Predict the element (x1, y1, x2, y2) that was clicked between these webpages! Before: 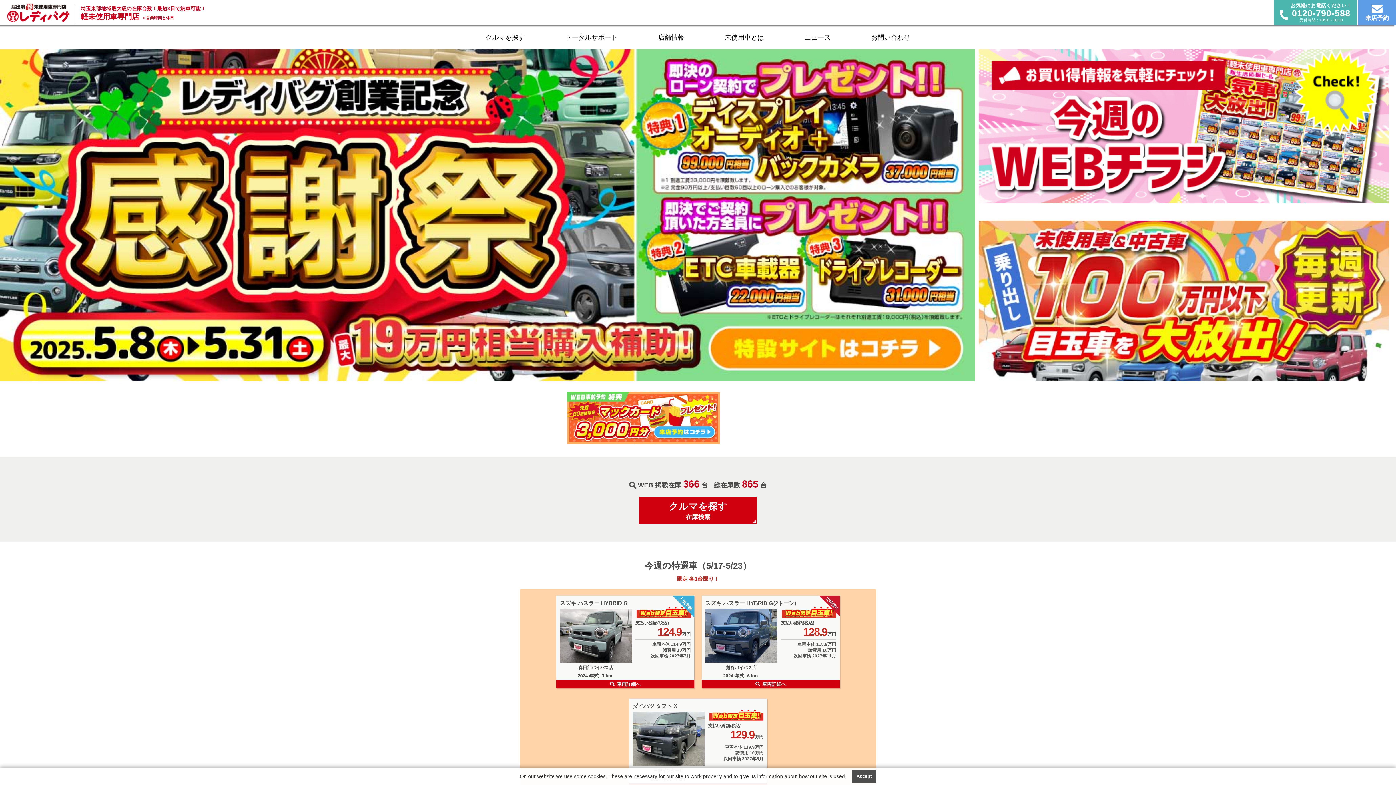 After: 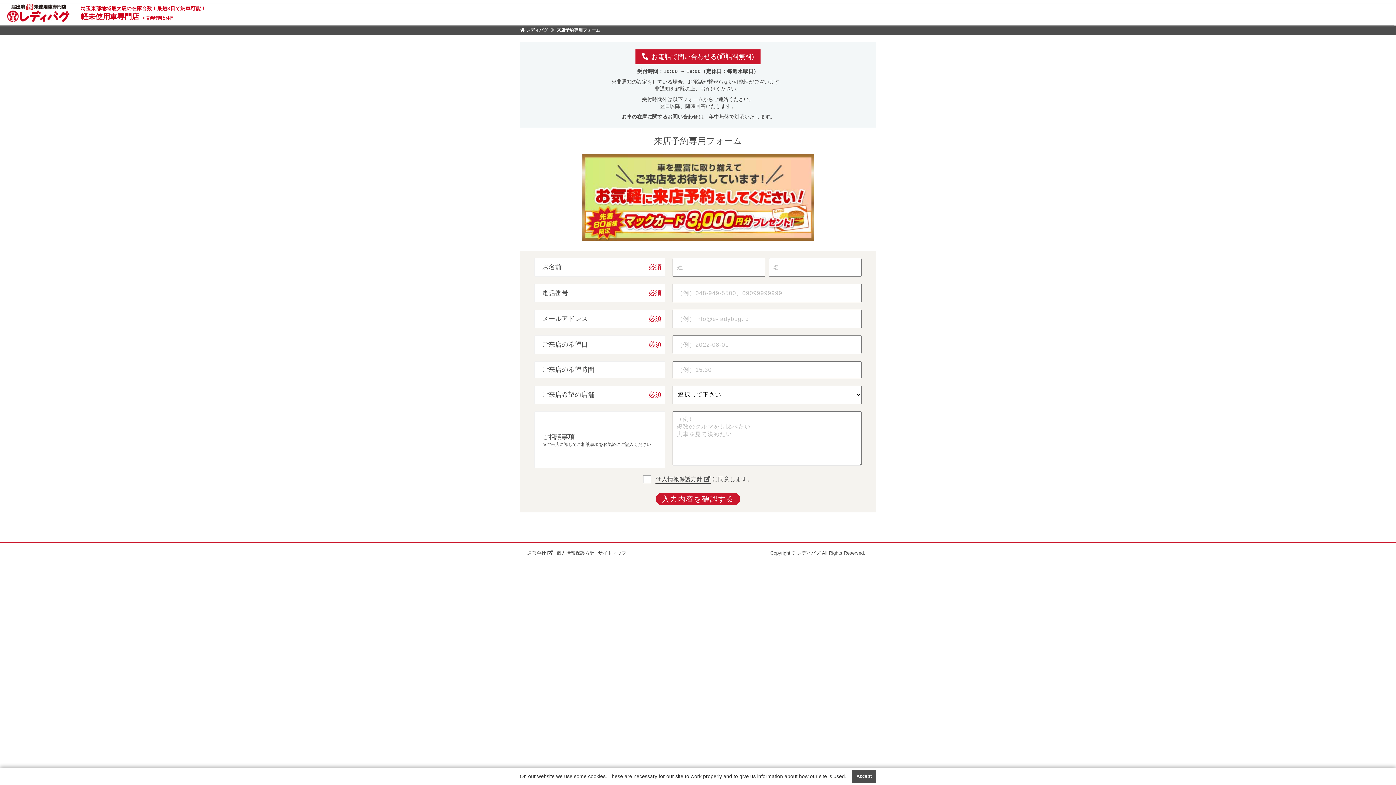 Action: bbox: (1357, 0, 1396, 25) label: 来店予約